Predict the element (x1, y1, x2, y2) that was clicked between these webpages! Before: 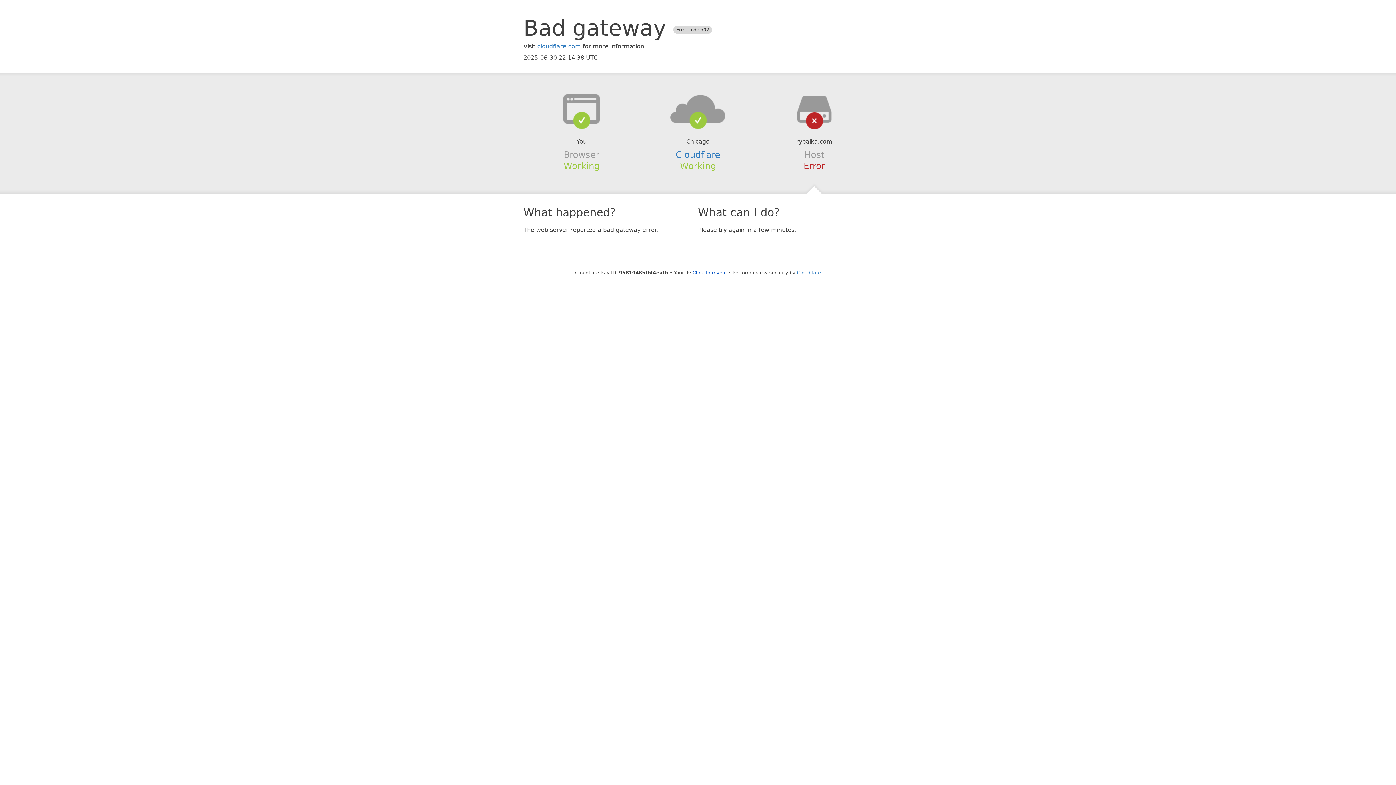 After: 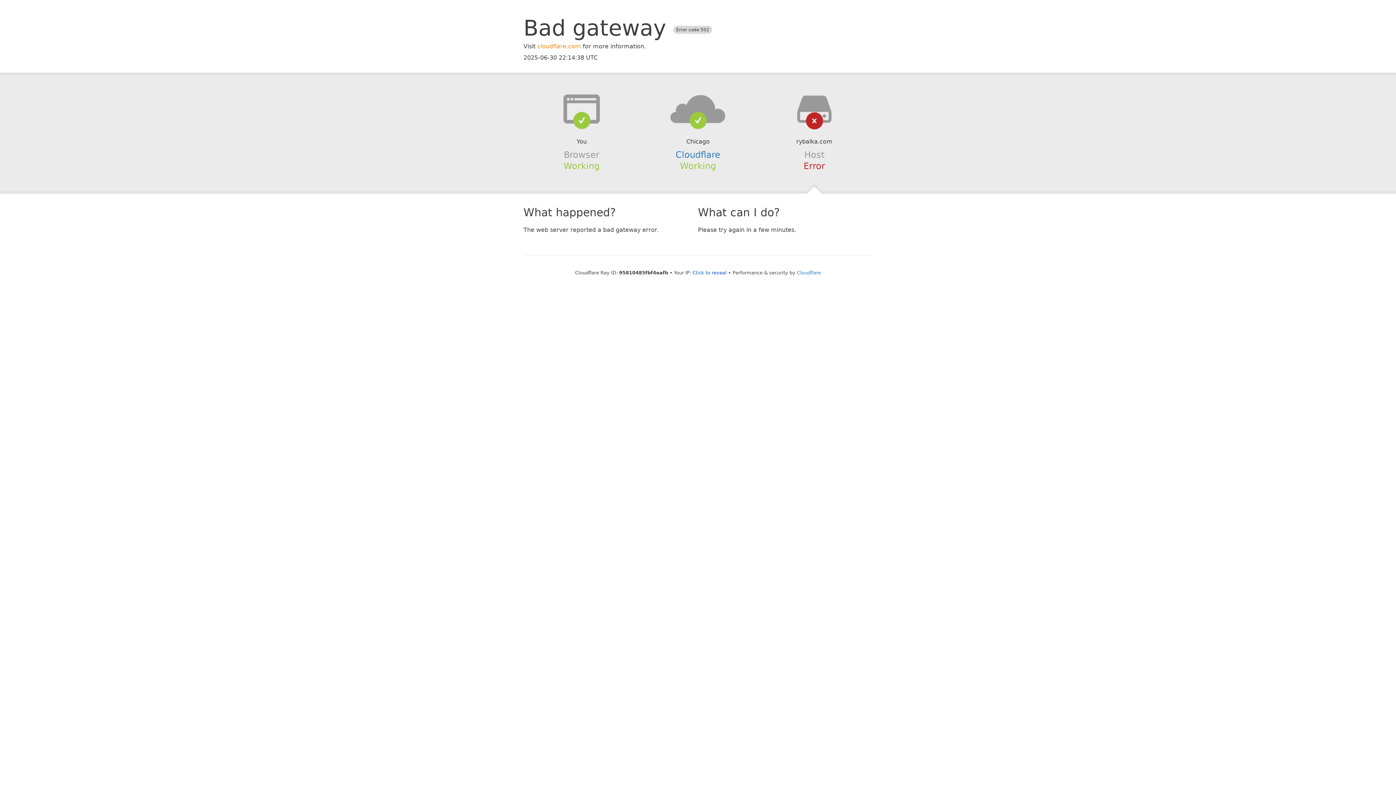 Action: bbox: (537, 42, 581, 49) label: cloudflare.com